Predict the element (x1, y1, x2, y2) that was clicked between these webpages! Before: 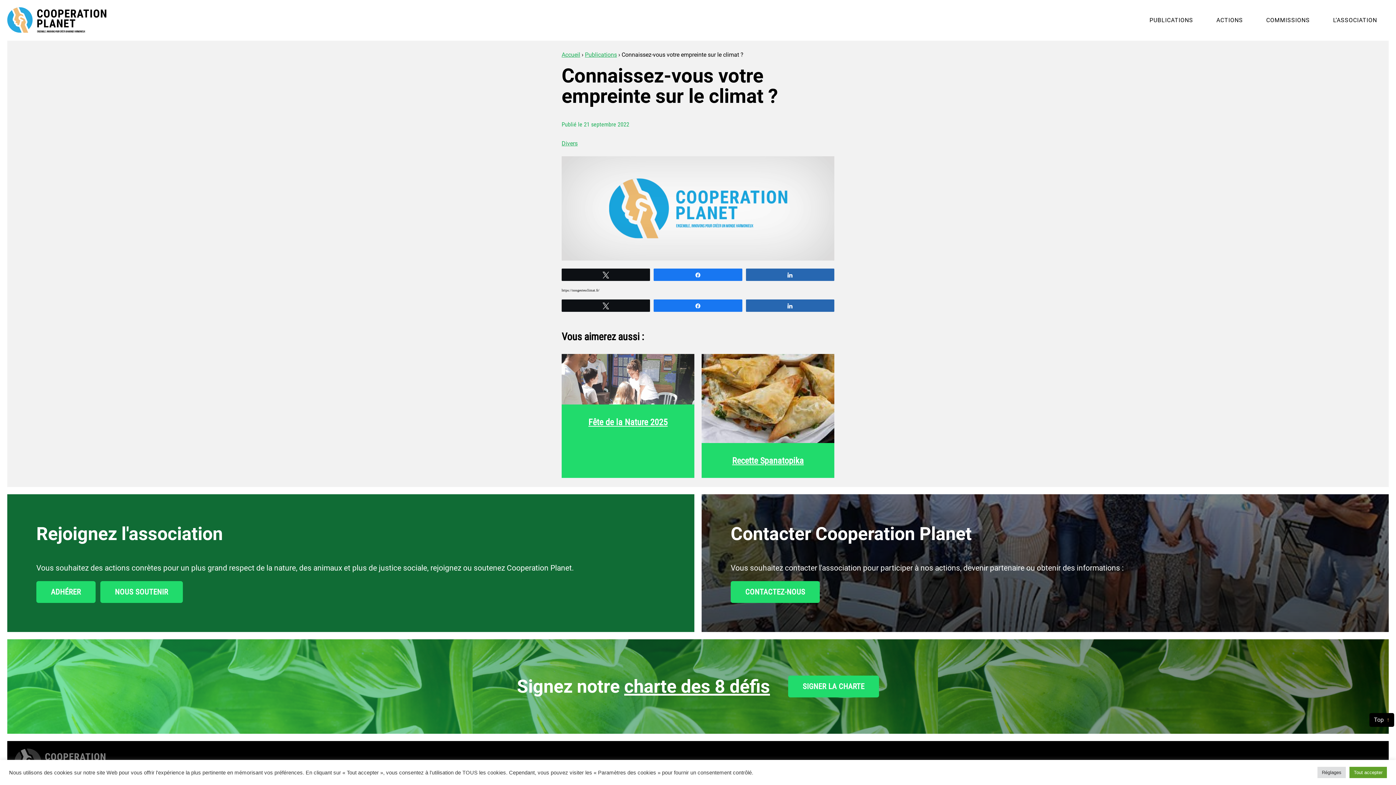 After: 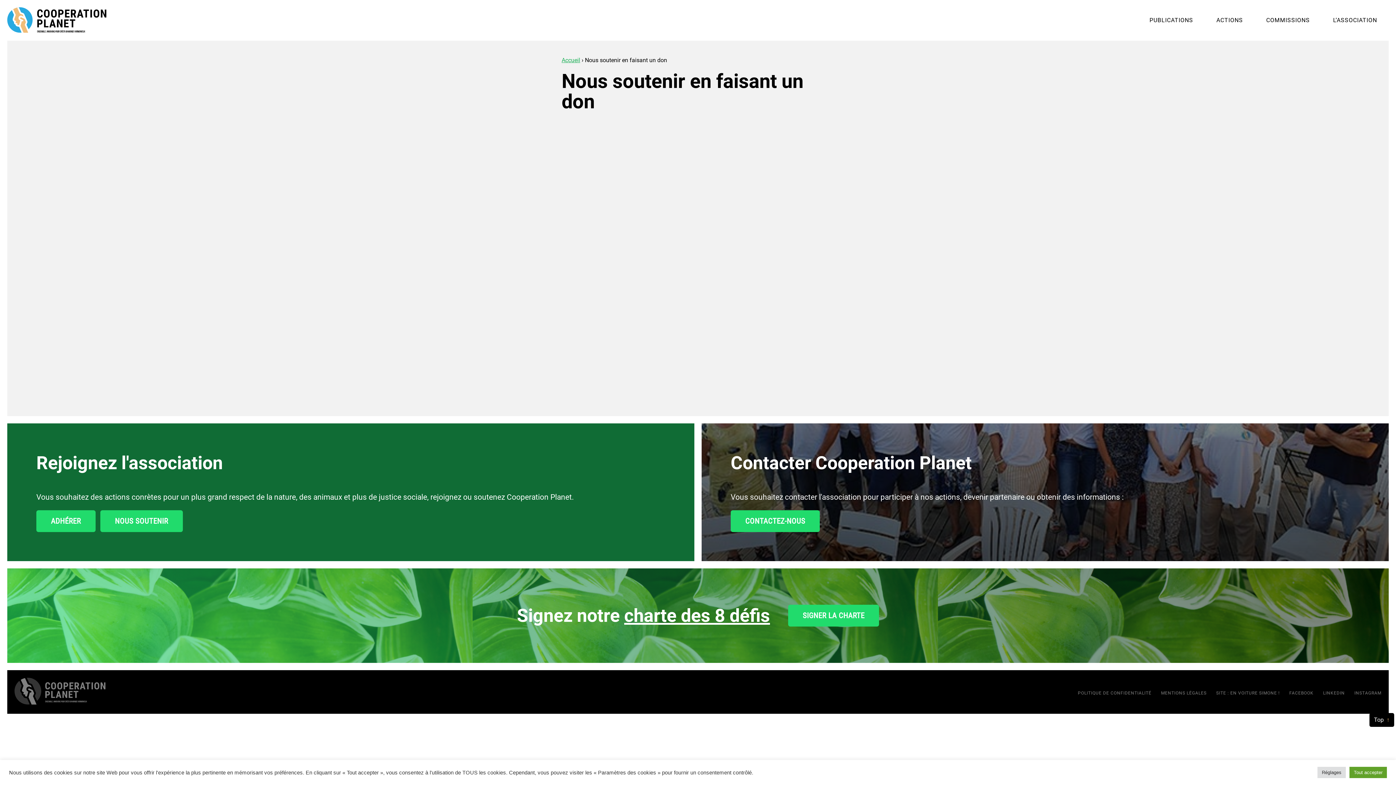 Action: bbox: (100, 581, 182, 603) label: NOUS SOUTENIR